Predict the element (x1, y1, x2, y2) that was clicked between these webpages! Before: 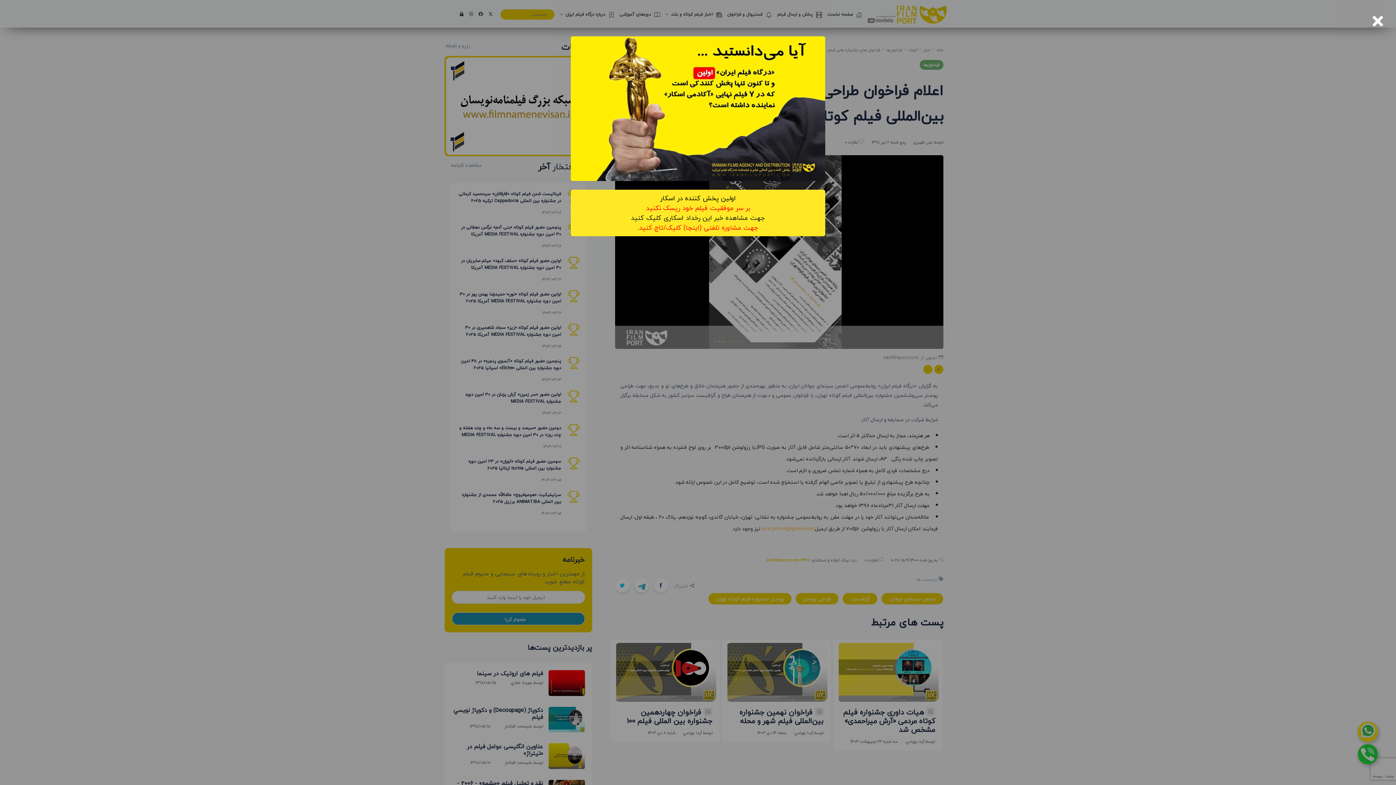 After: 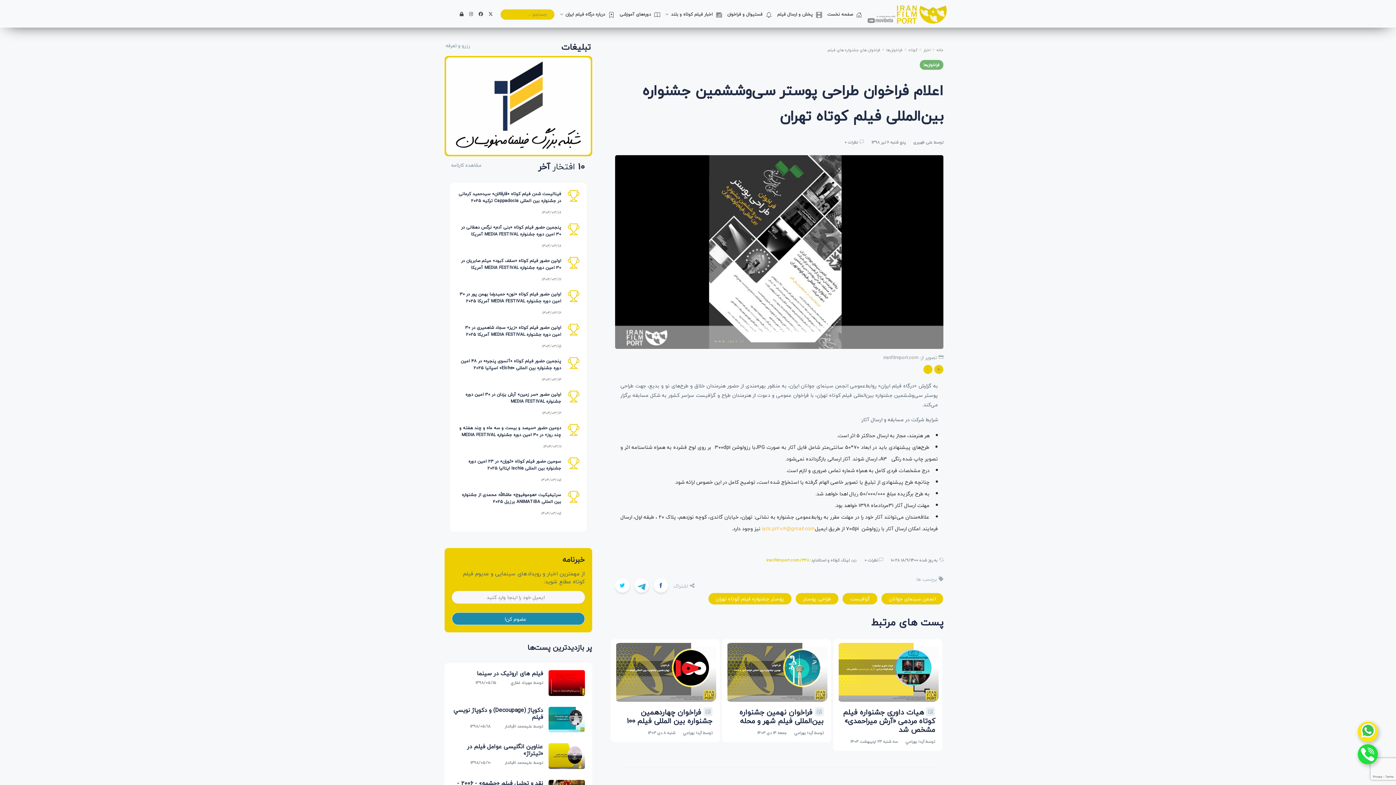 Action: label: 
جهت مشاوره تلفنی (اینجا) کلیک/تاچ کنید. bbox: (637, 222, 758, 233)